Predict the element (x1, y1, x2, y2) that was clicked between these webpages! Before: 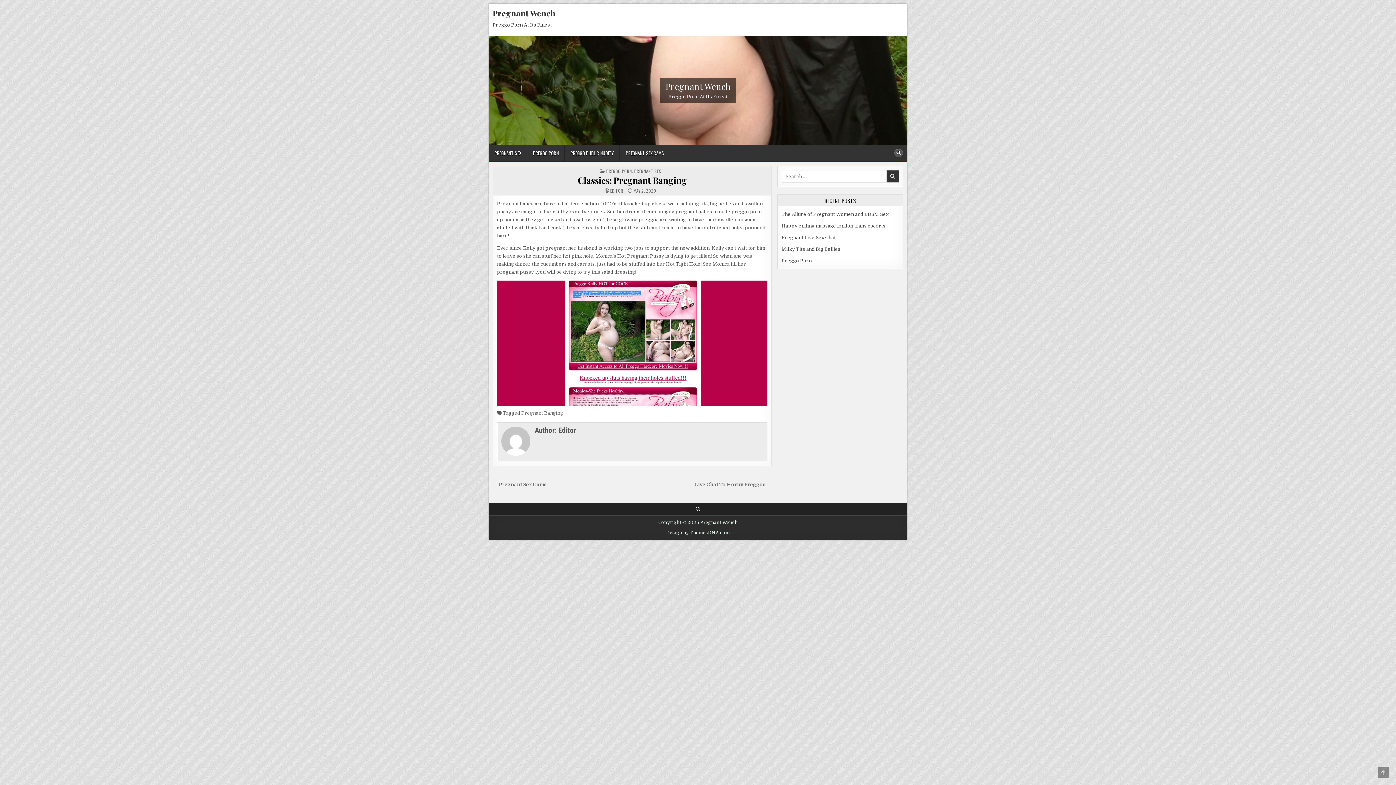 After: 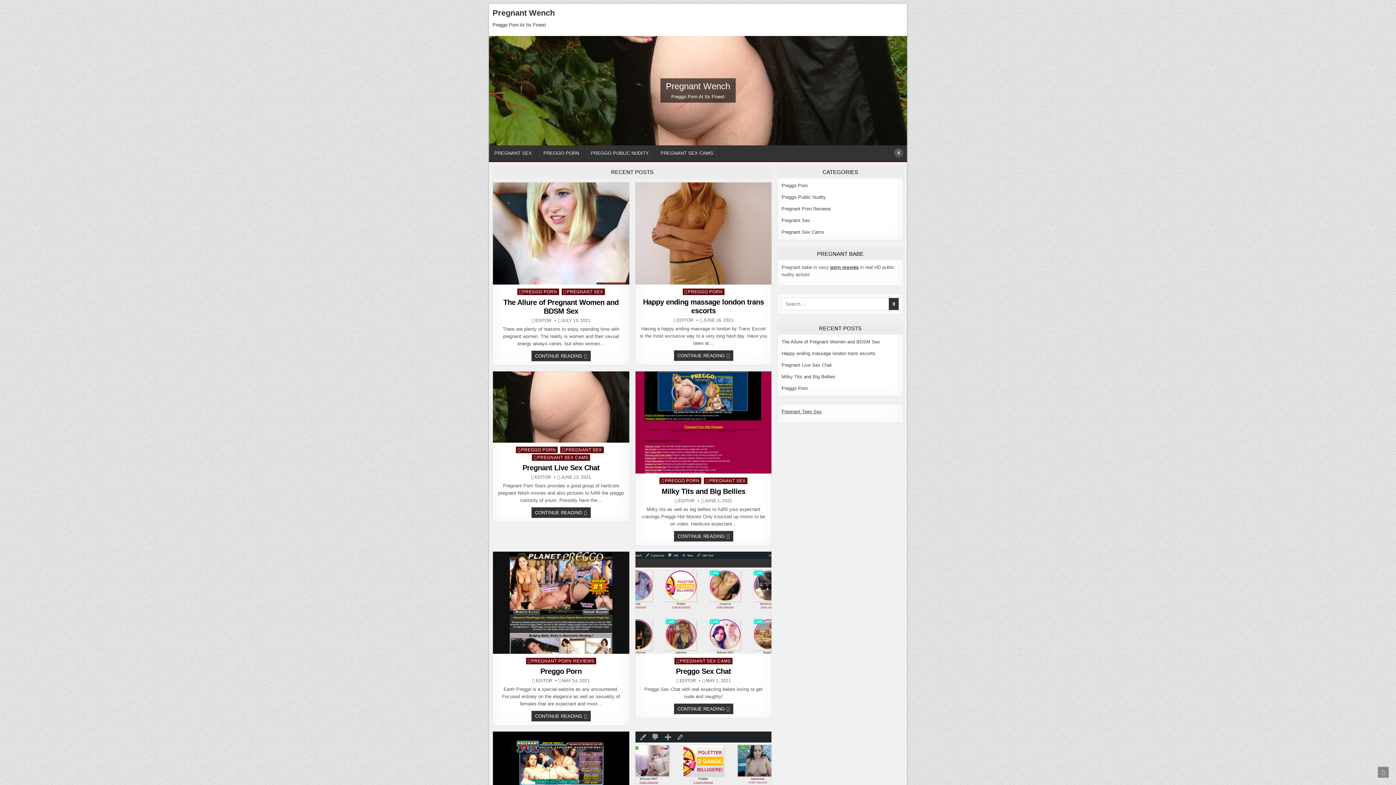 Action: label: Pregnant Wench bbox: (492, 7, 555, 18)